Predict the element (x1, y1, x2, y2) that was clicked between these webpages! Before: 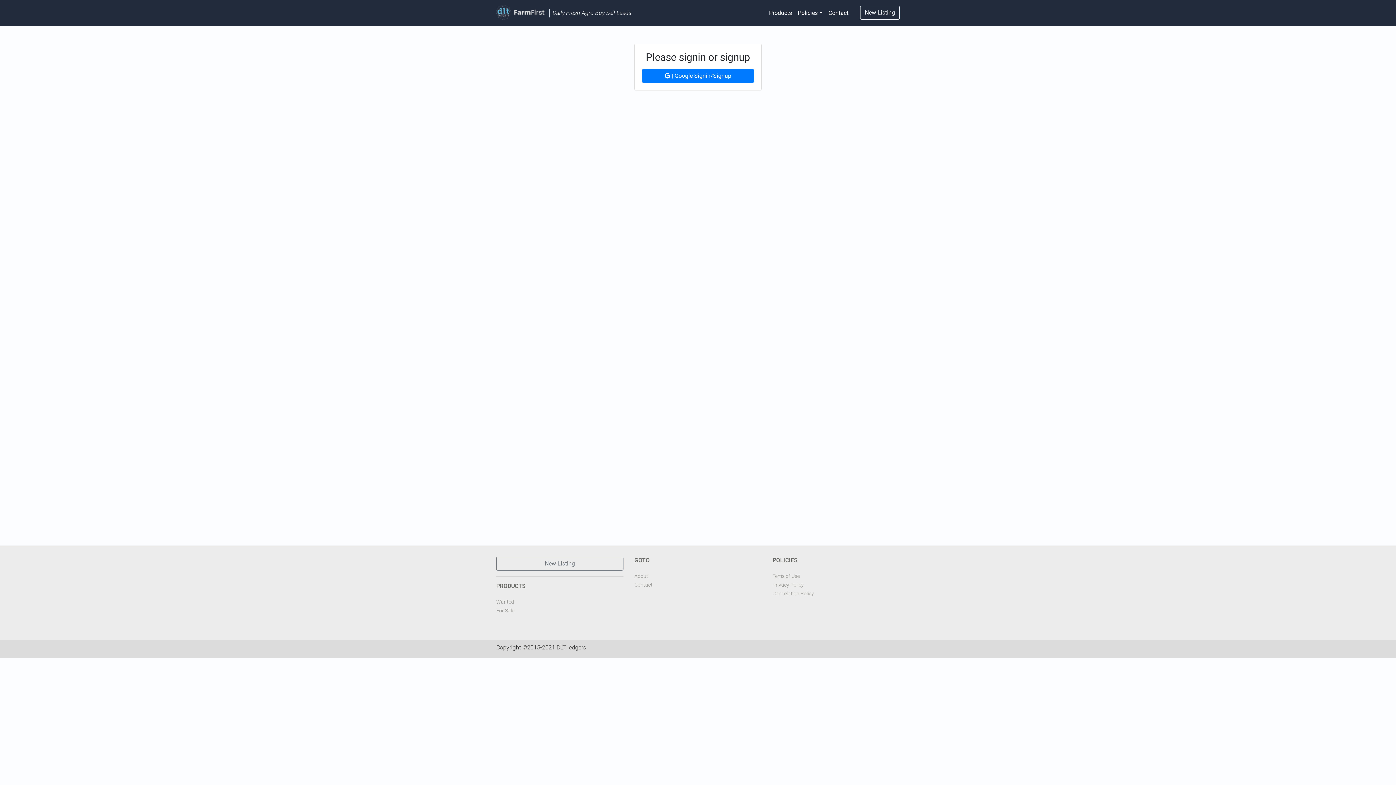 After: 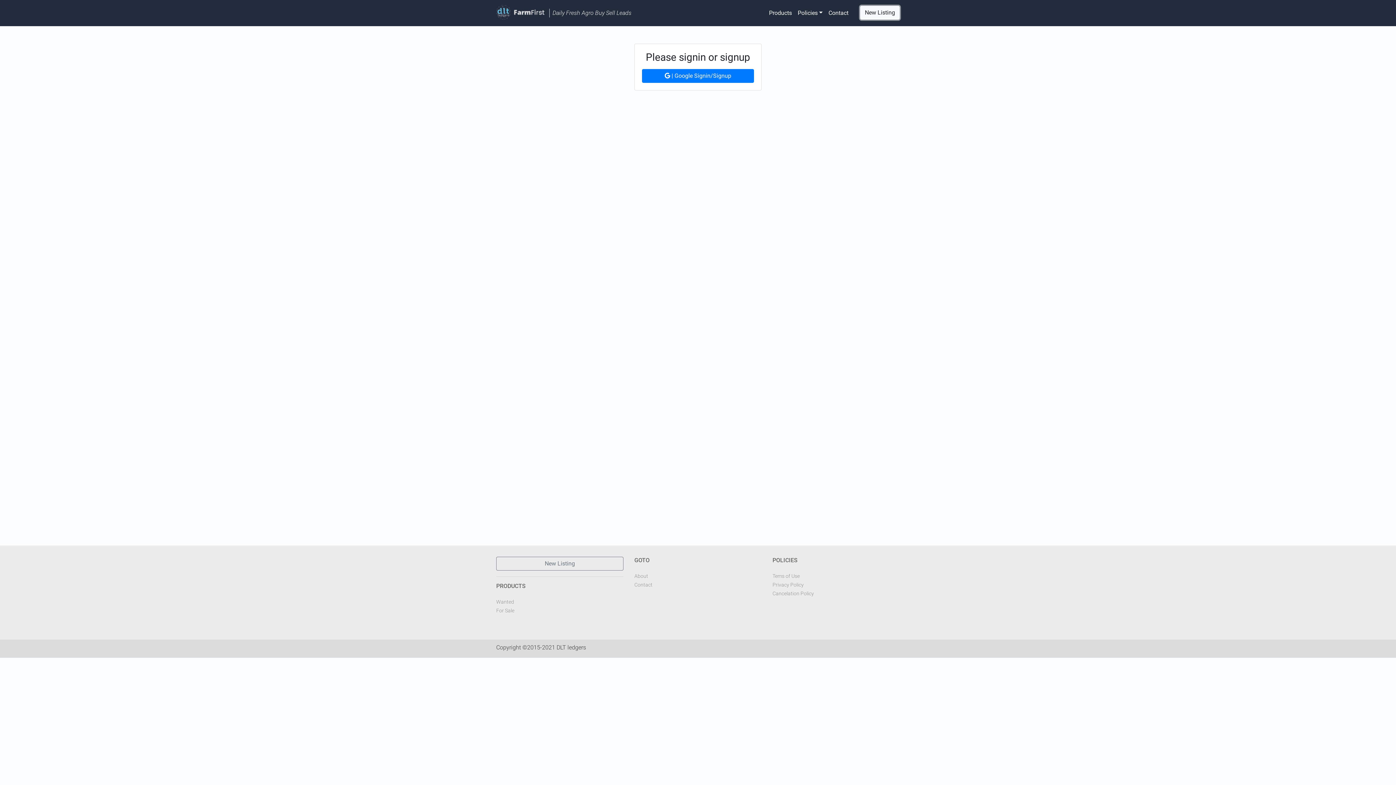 Action: bbox: (860, 5, 900, 19) label: New Listing